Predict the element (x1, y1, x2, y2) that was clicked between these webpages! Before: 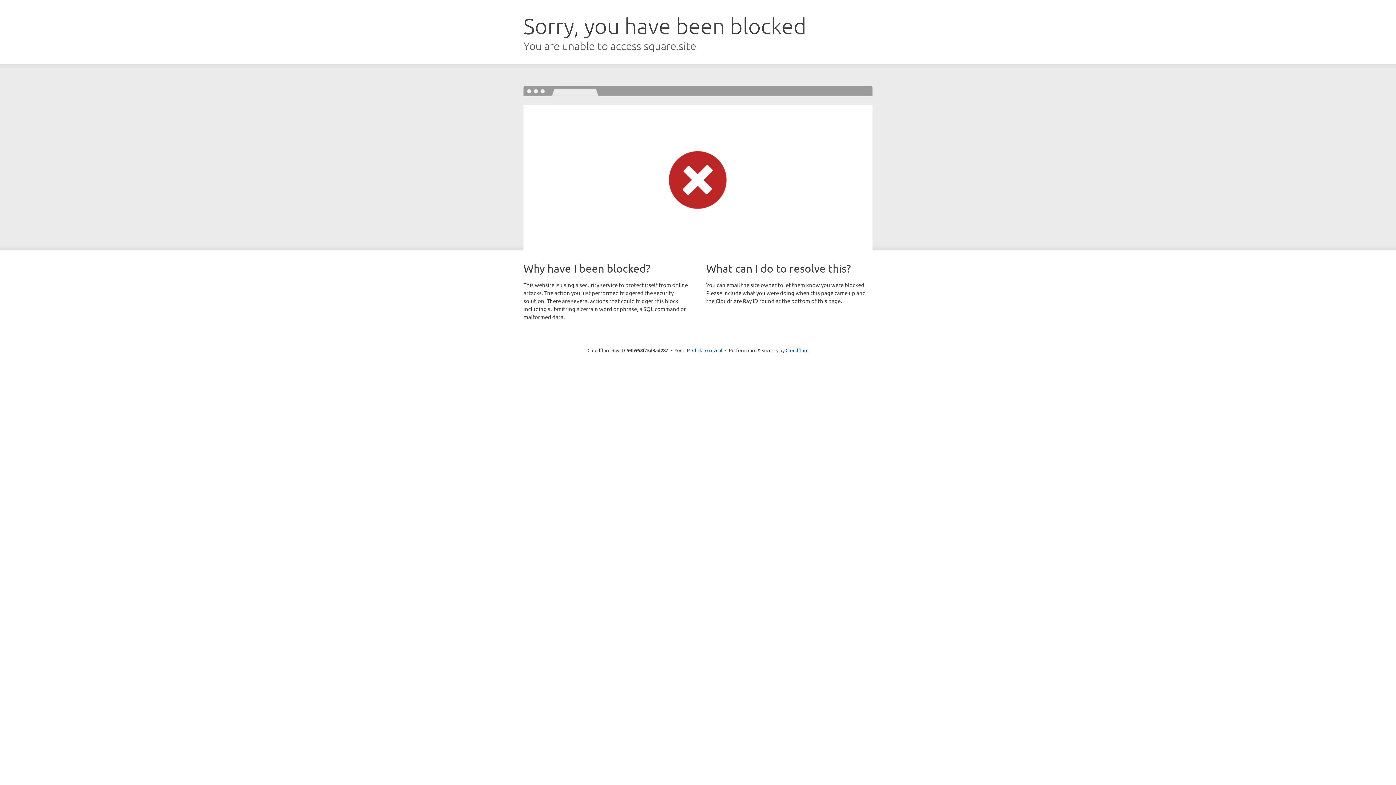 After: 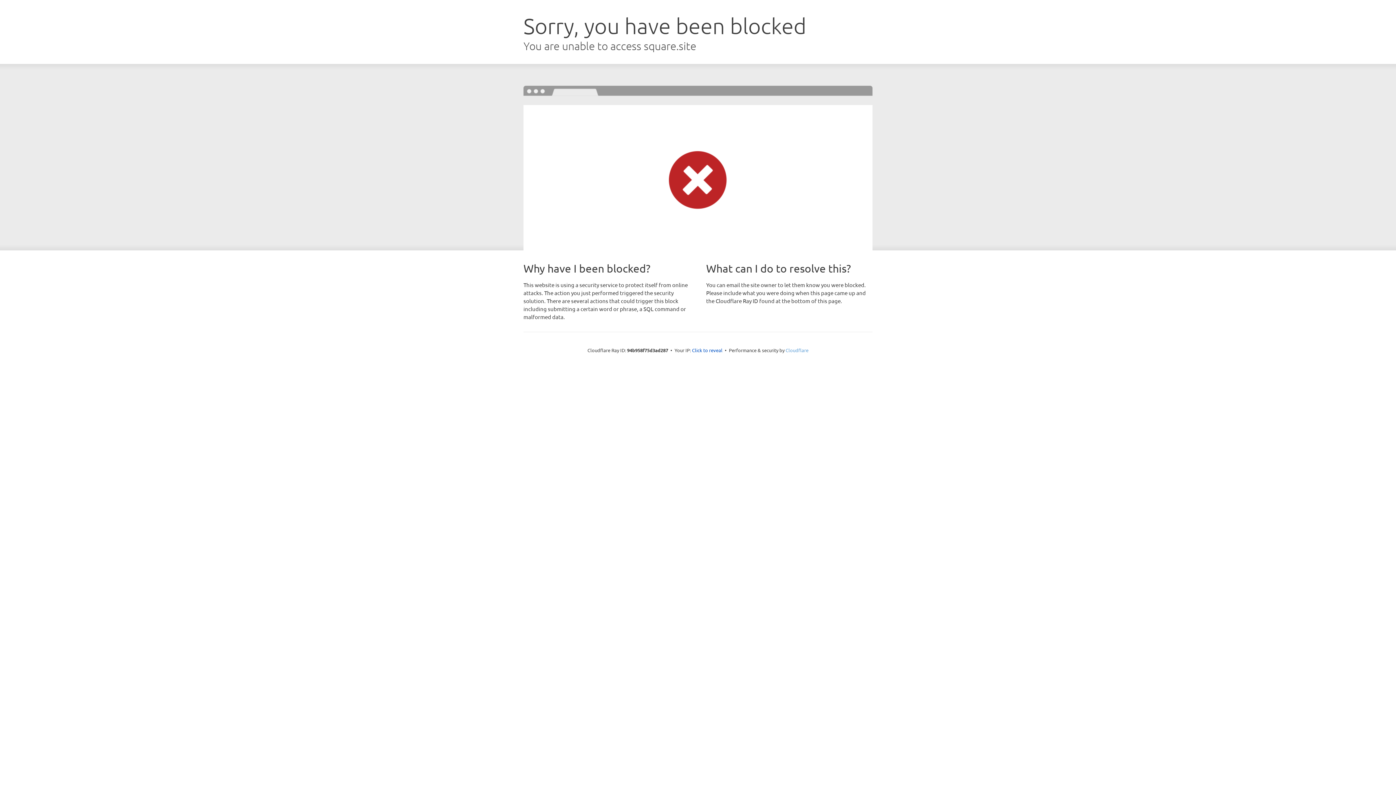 Action: label: Cloudflare bbox: (785, 347, 808, 353)